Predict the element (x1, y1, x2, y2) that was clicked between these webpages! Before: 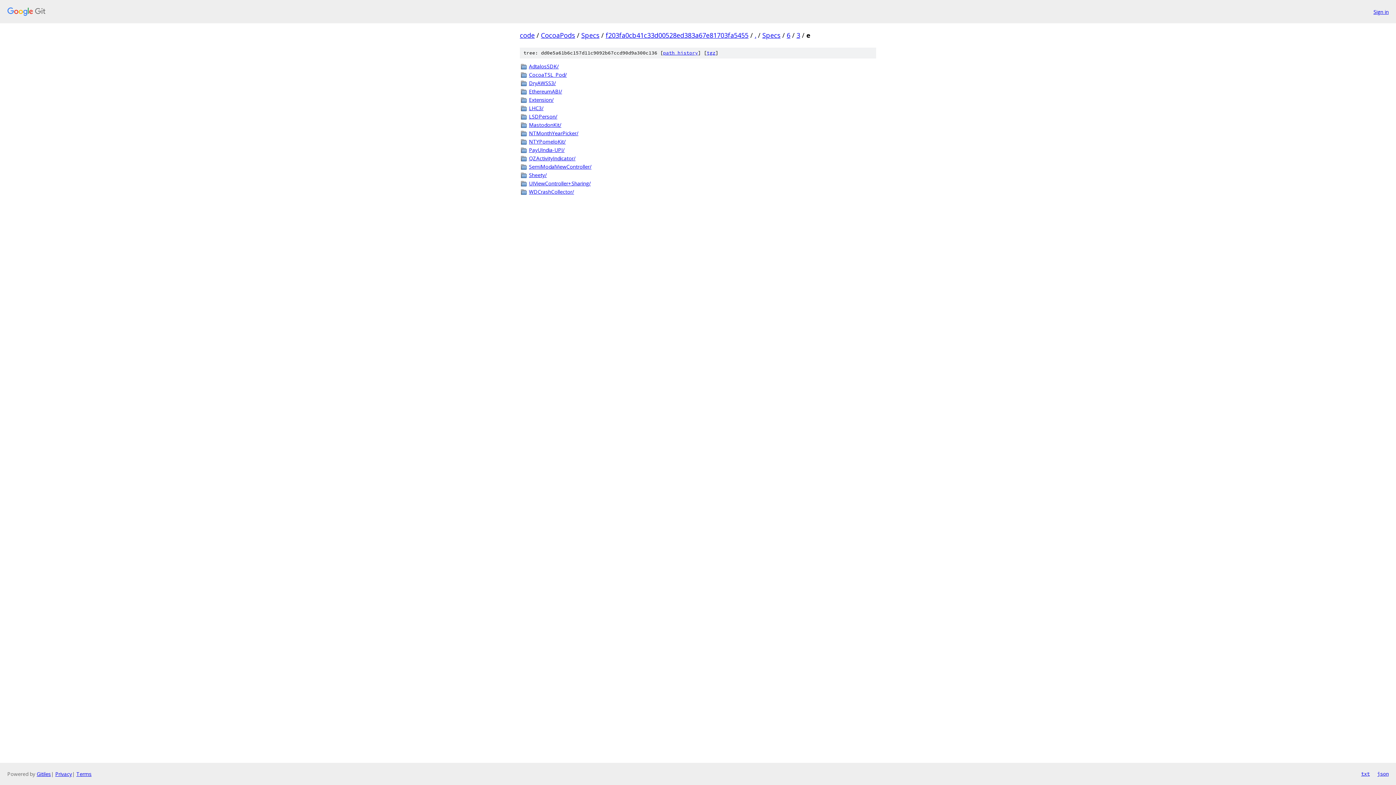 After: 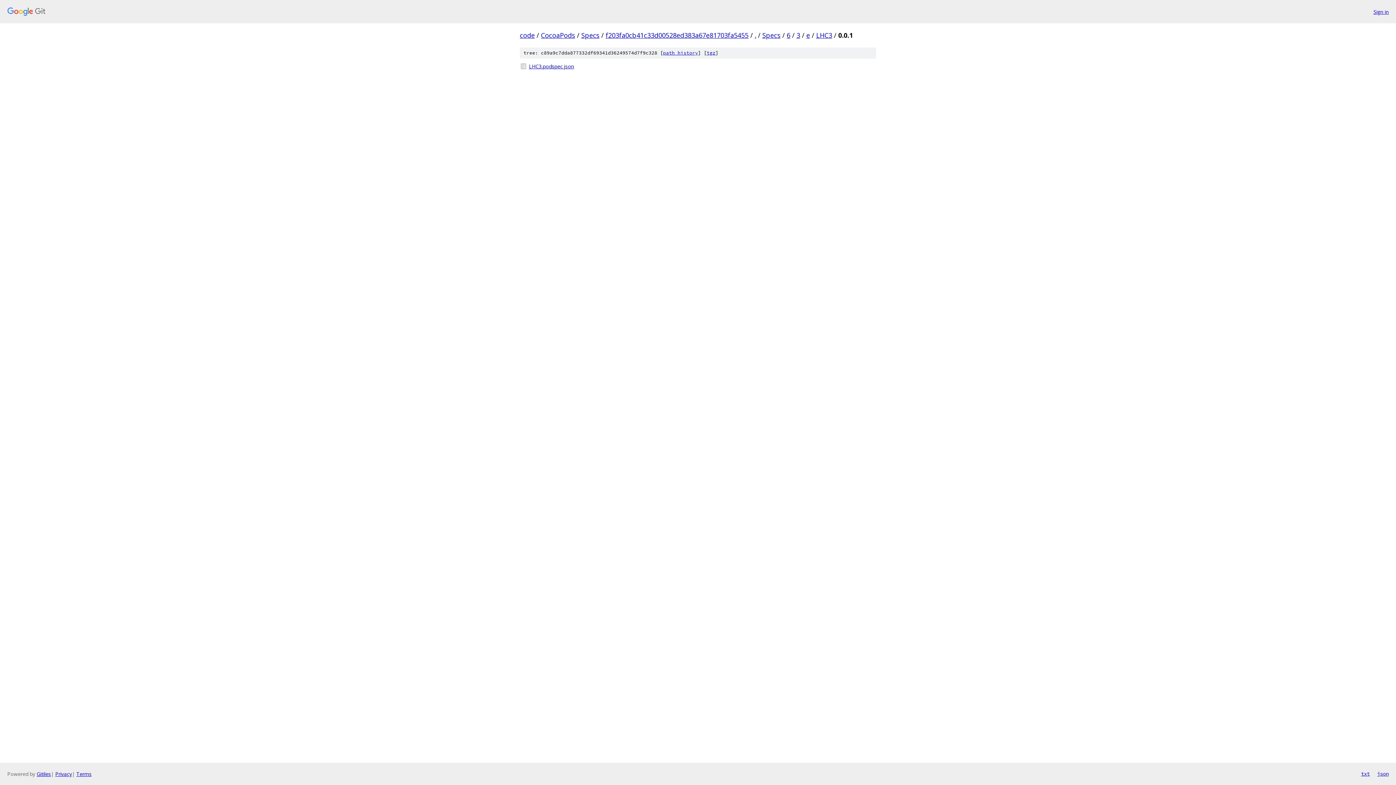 Action: label: LHC3/ bbox: (529, 104, 876, 112)